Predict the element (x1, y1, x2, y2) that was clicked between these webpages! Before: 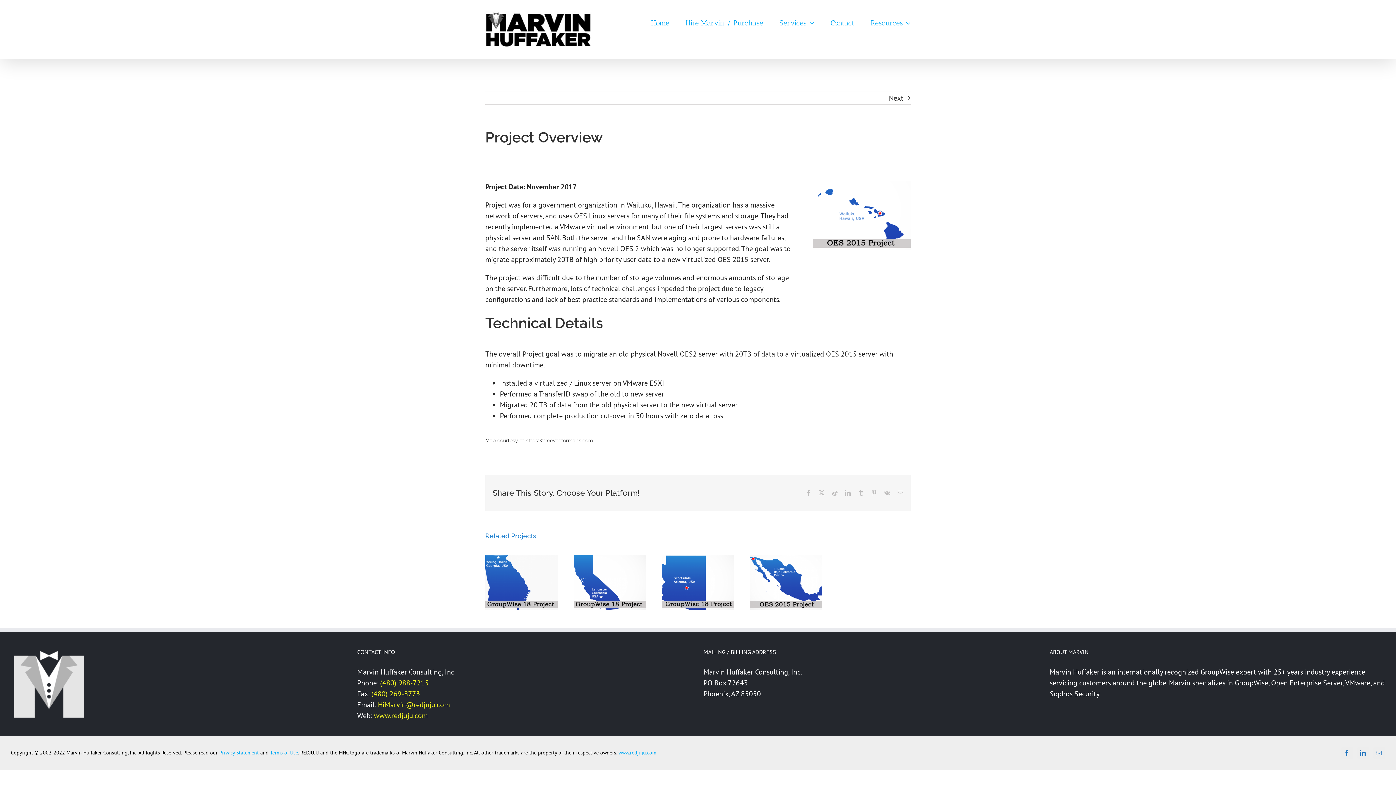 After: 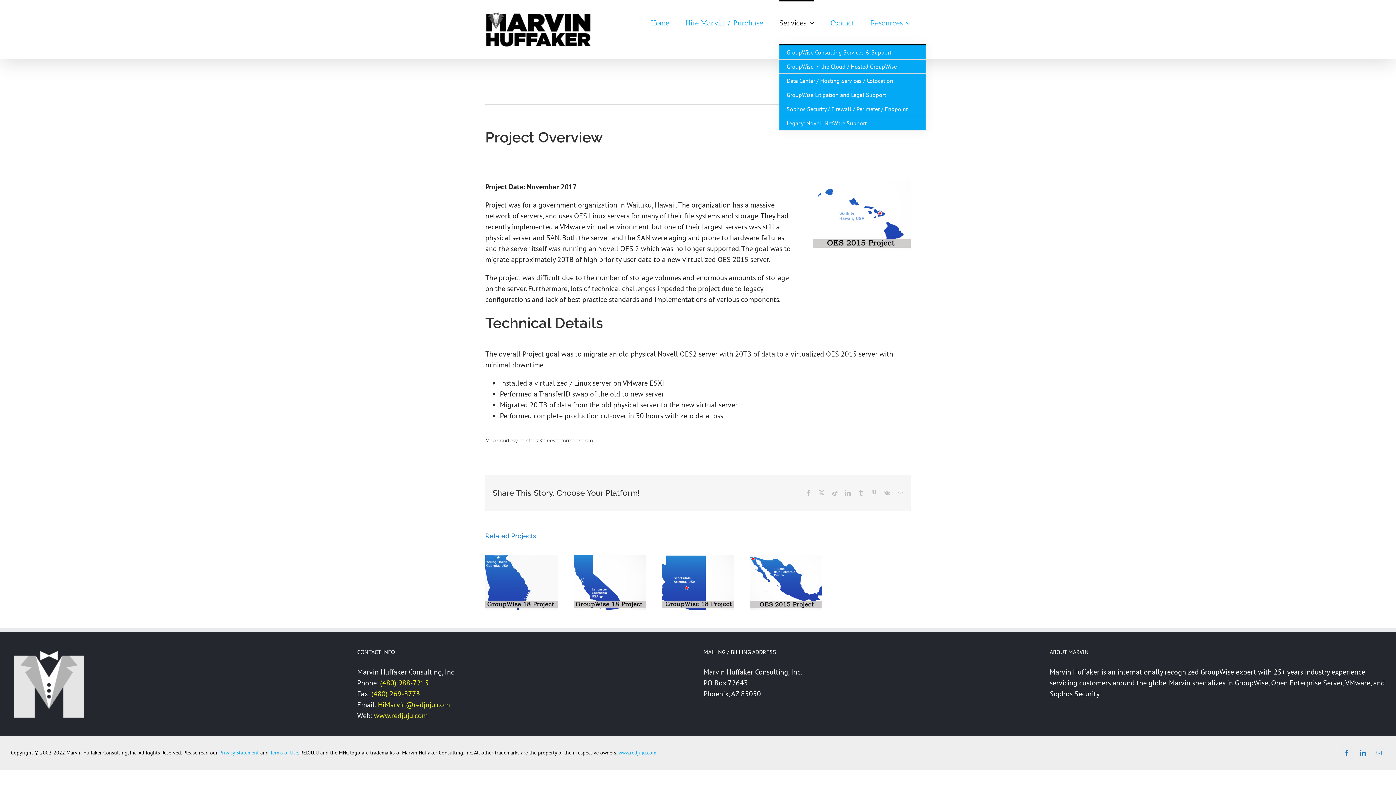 Action: bbox: (779, 0, 814, 44) label: Services